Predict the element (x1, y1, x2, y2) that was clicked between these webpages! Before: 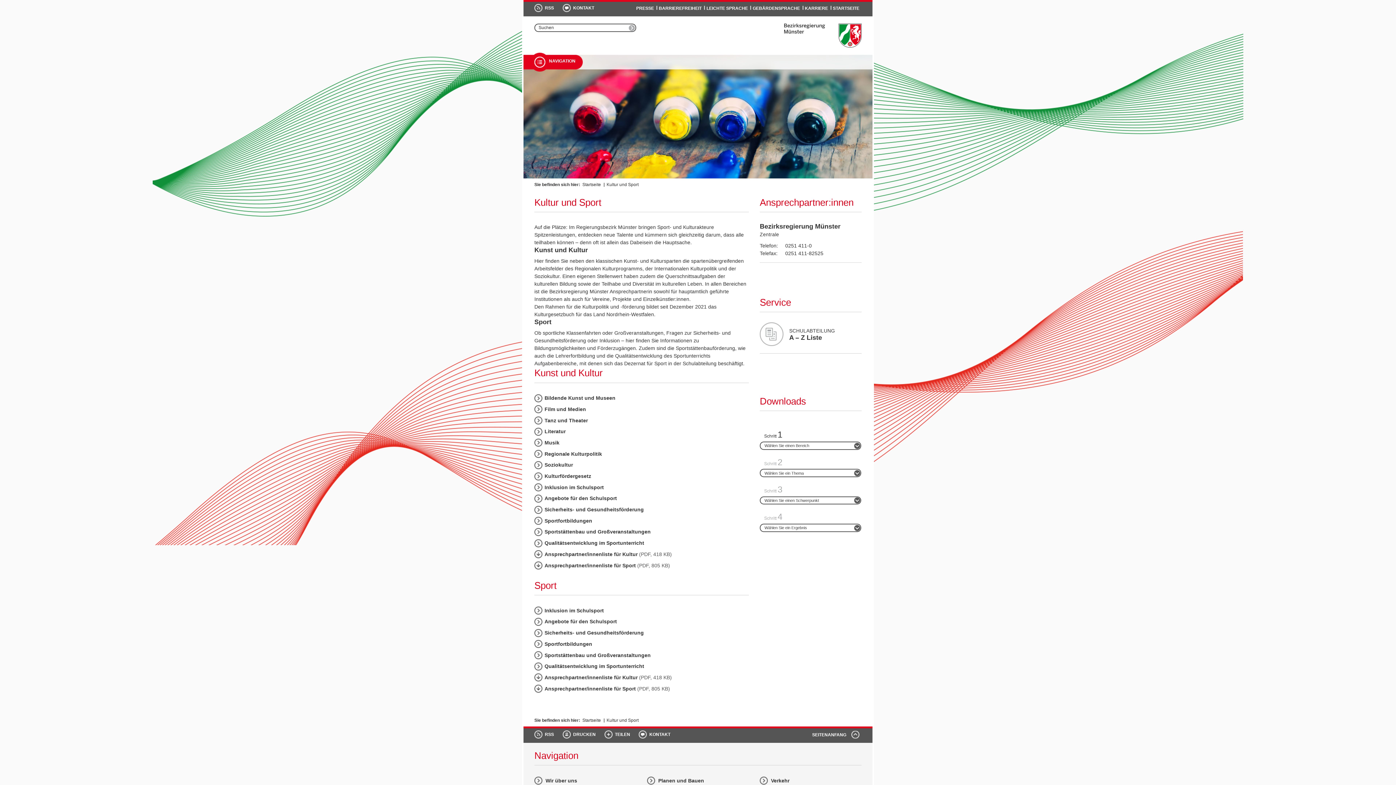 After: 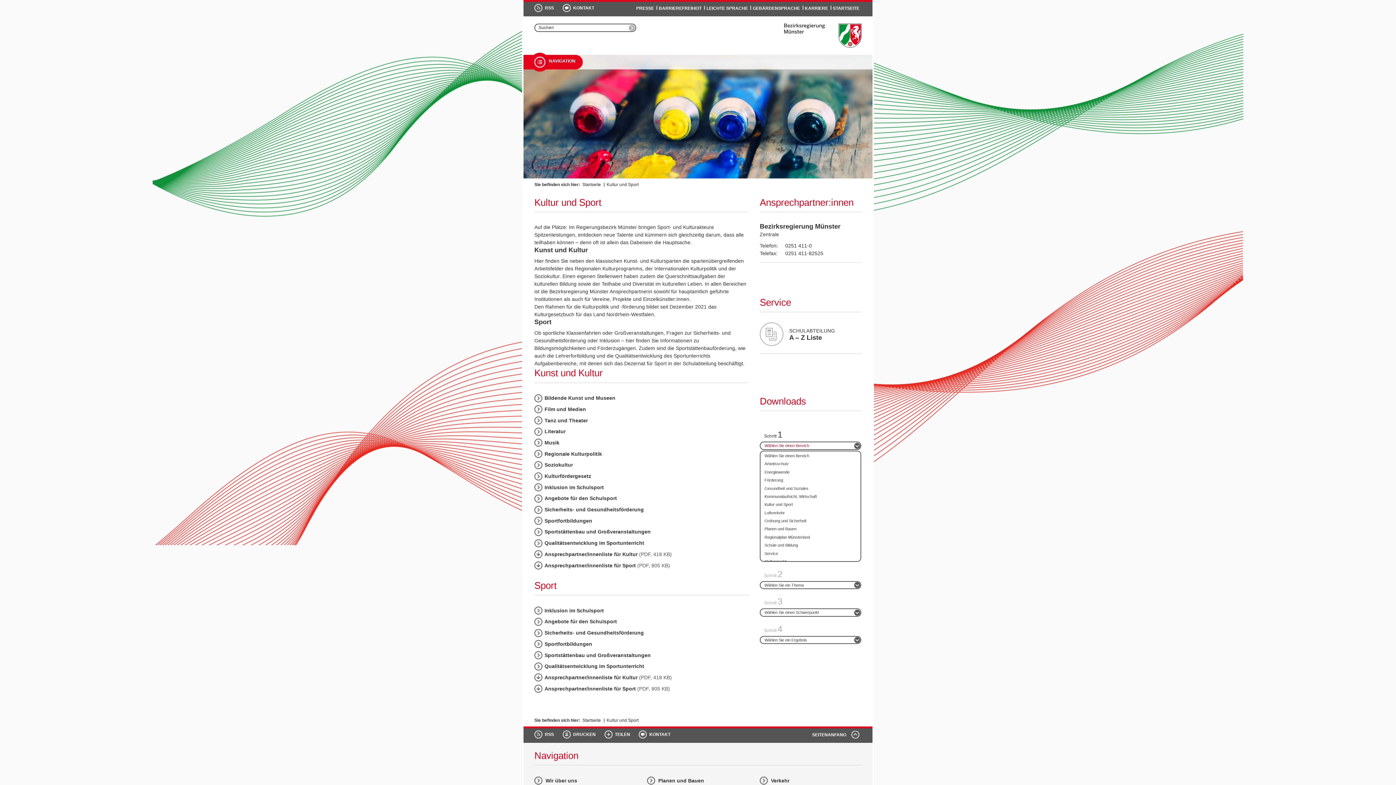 Action: label: Wählen Sie einen Bereich bbox: (760, 441, 861, 450)